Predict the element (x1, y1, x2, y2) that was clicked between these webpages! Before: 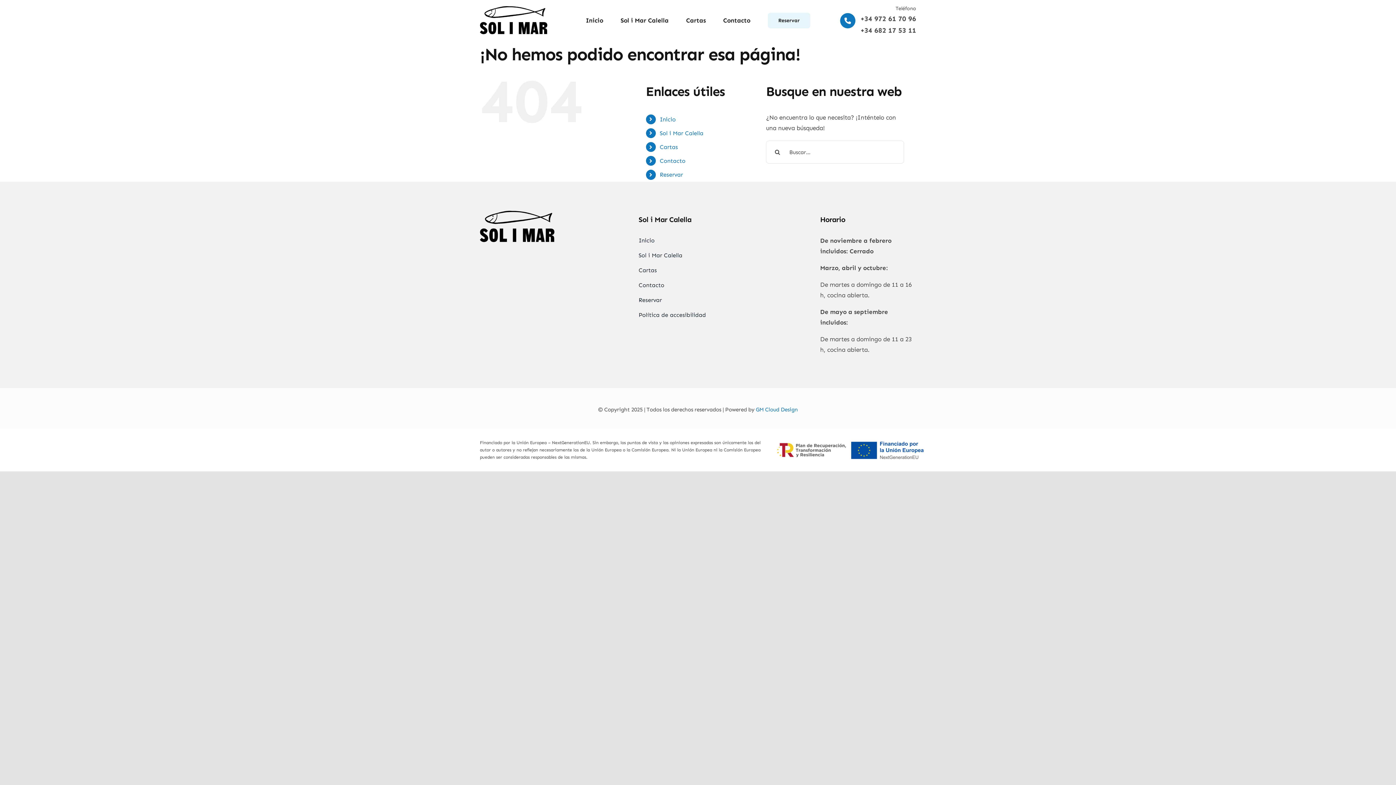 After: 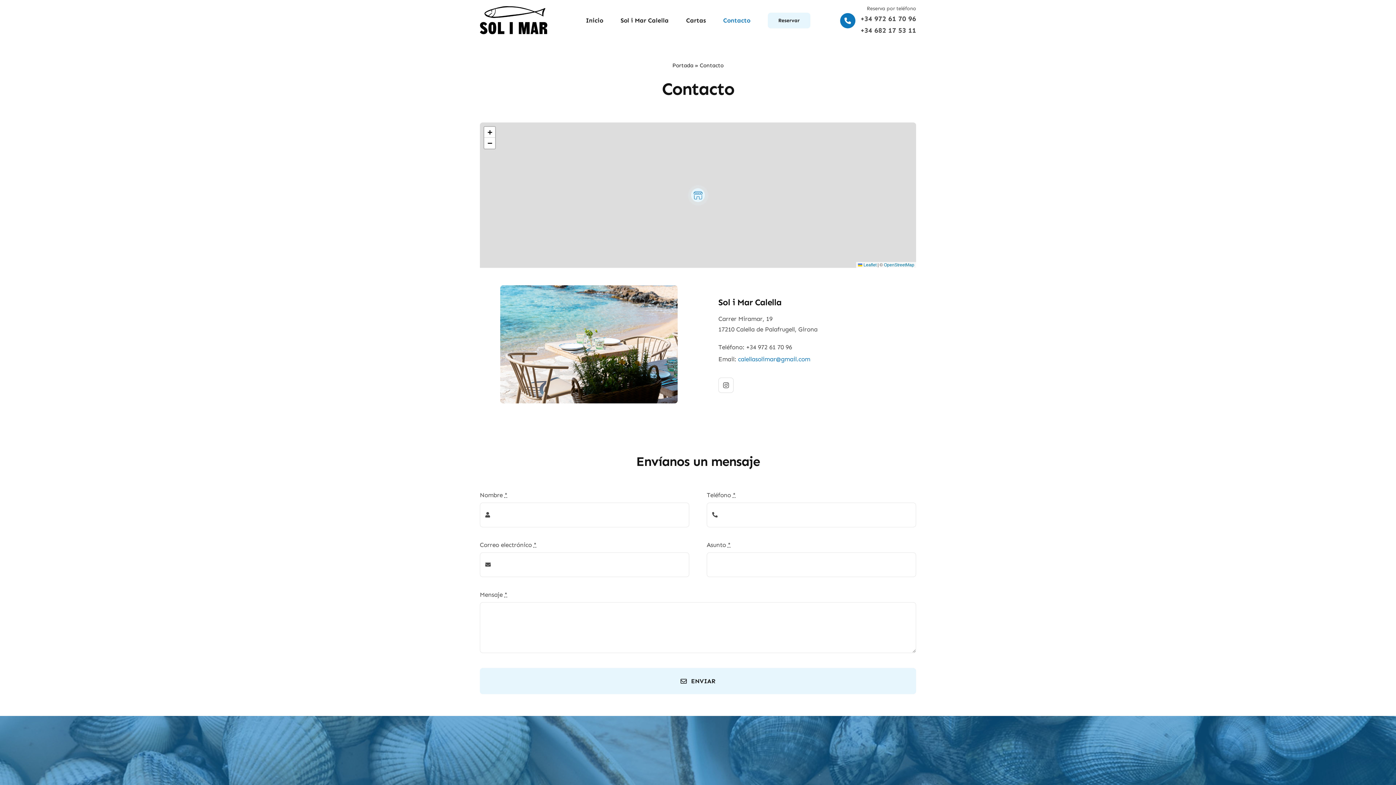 Action: bbox: (638, 280, 802, 290) label: Contacto